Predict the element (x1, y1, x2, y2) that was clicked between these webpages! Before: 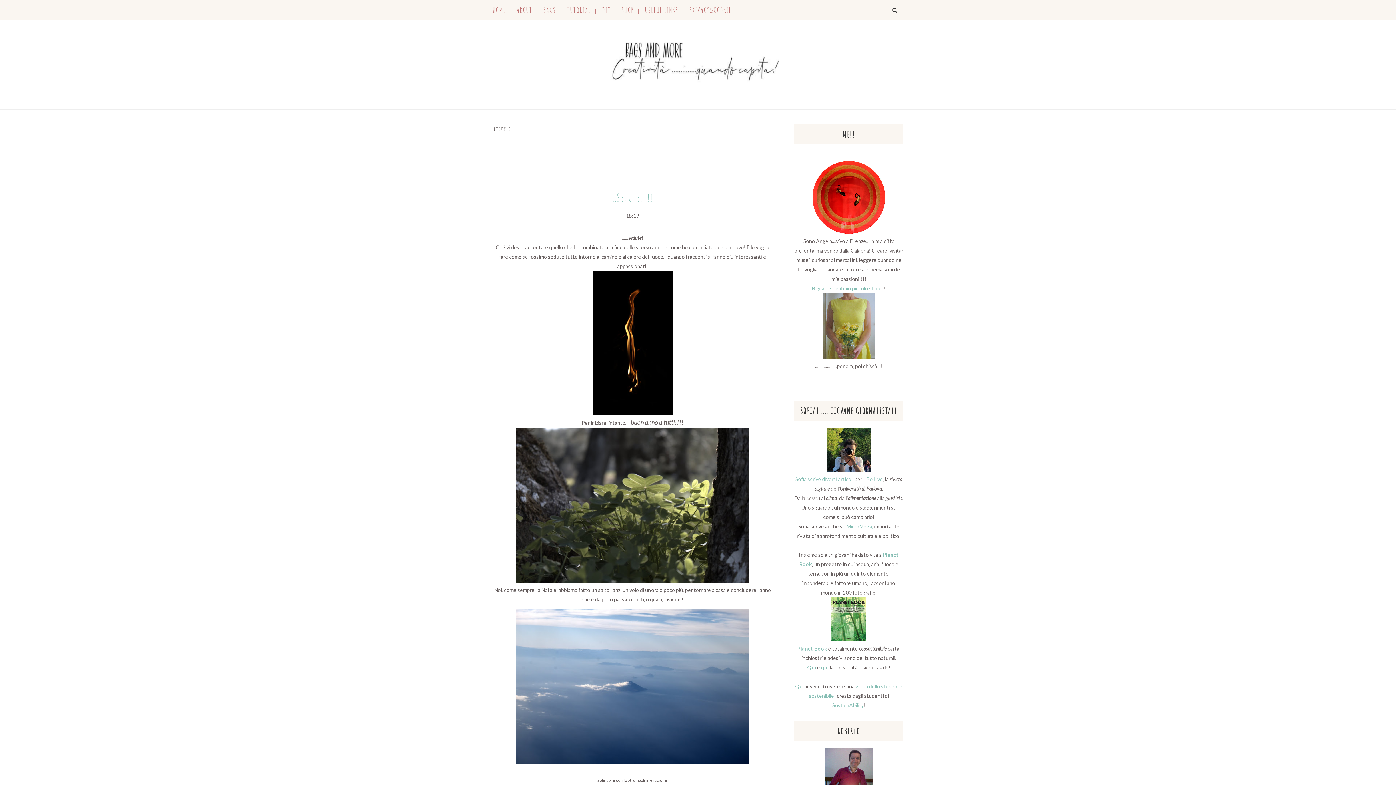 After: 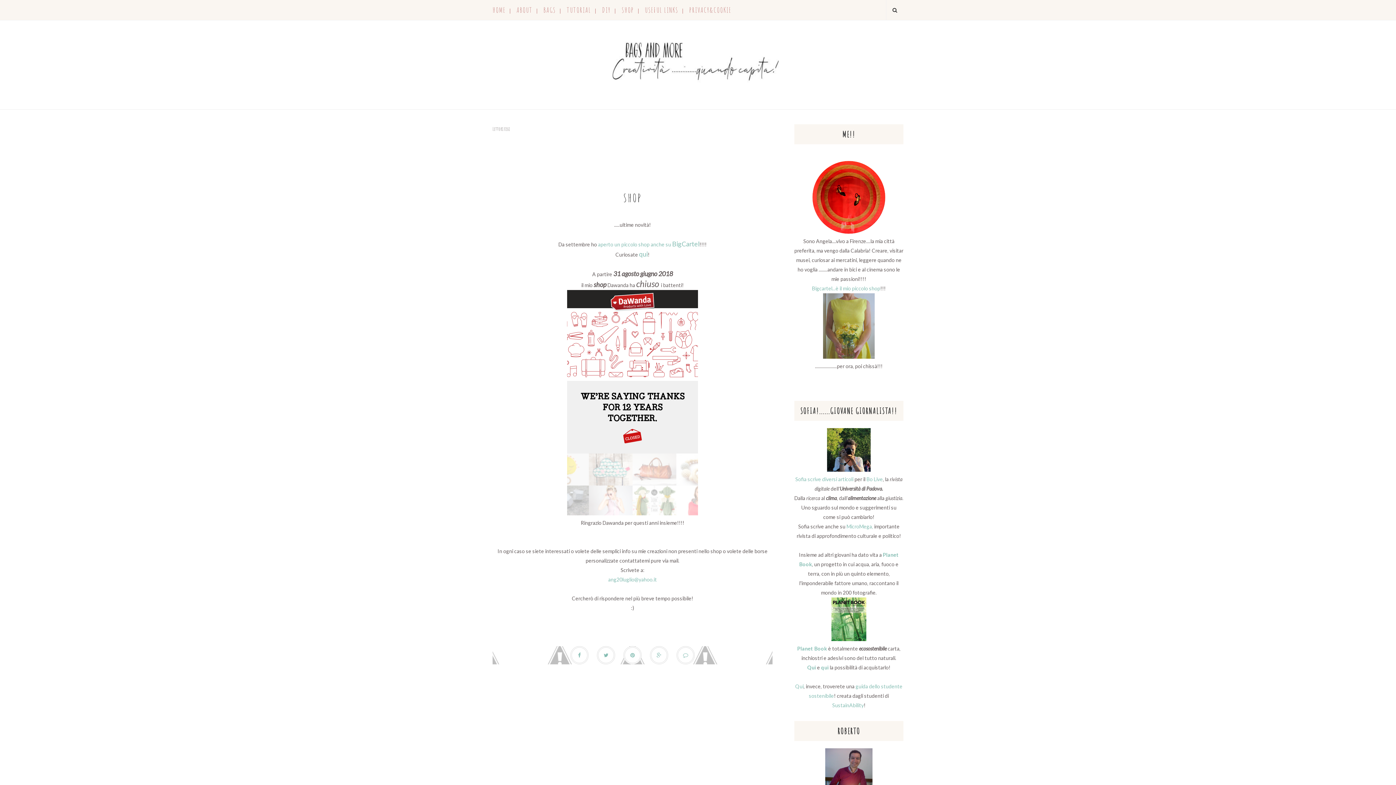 Action: label: SHOP bbox: (621, 0, 634, 20)